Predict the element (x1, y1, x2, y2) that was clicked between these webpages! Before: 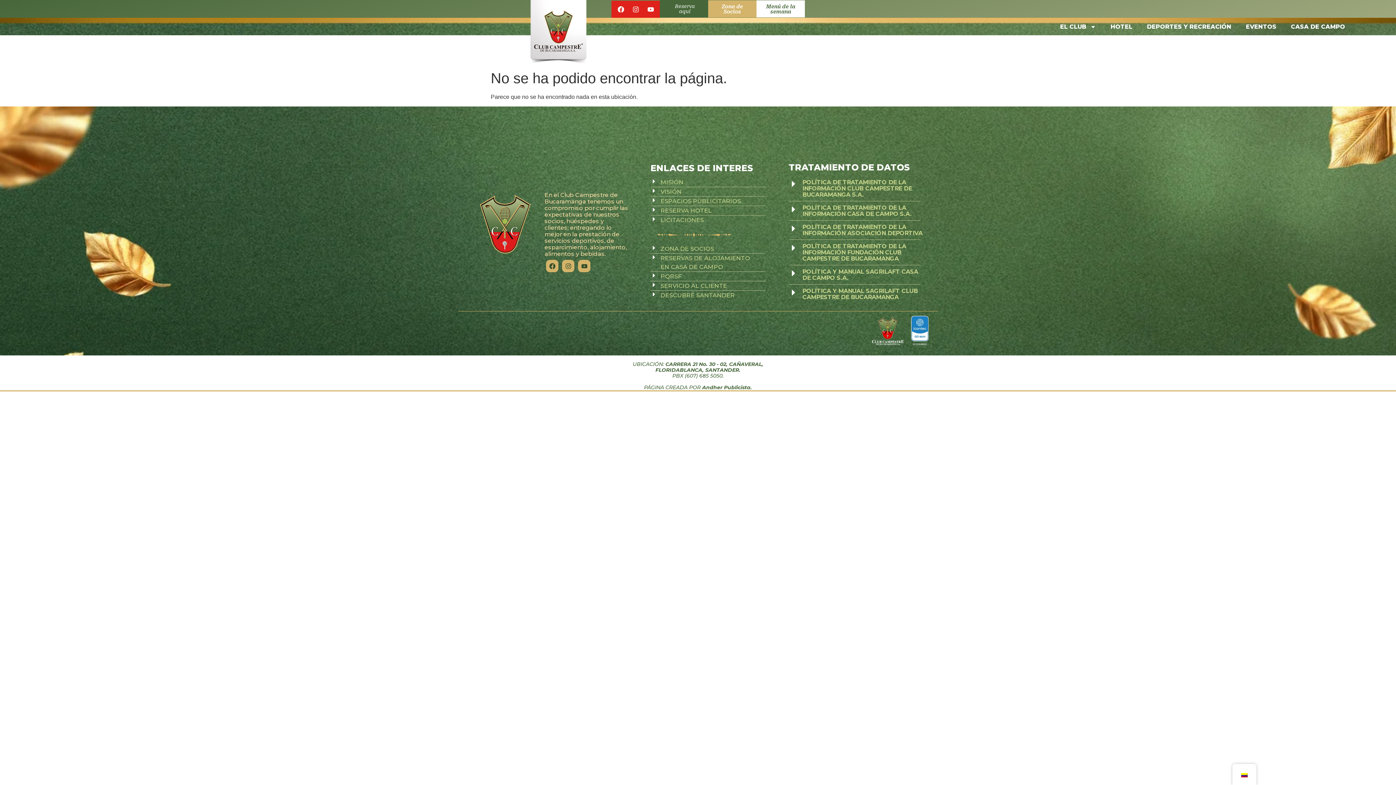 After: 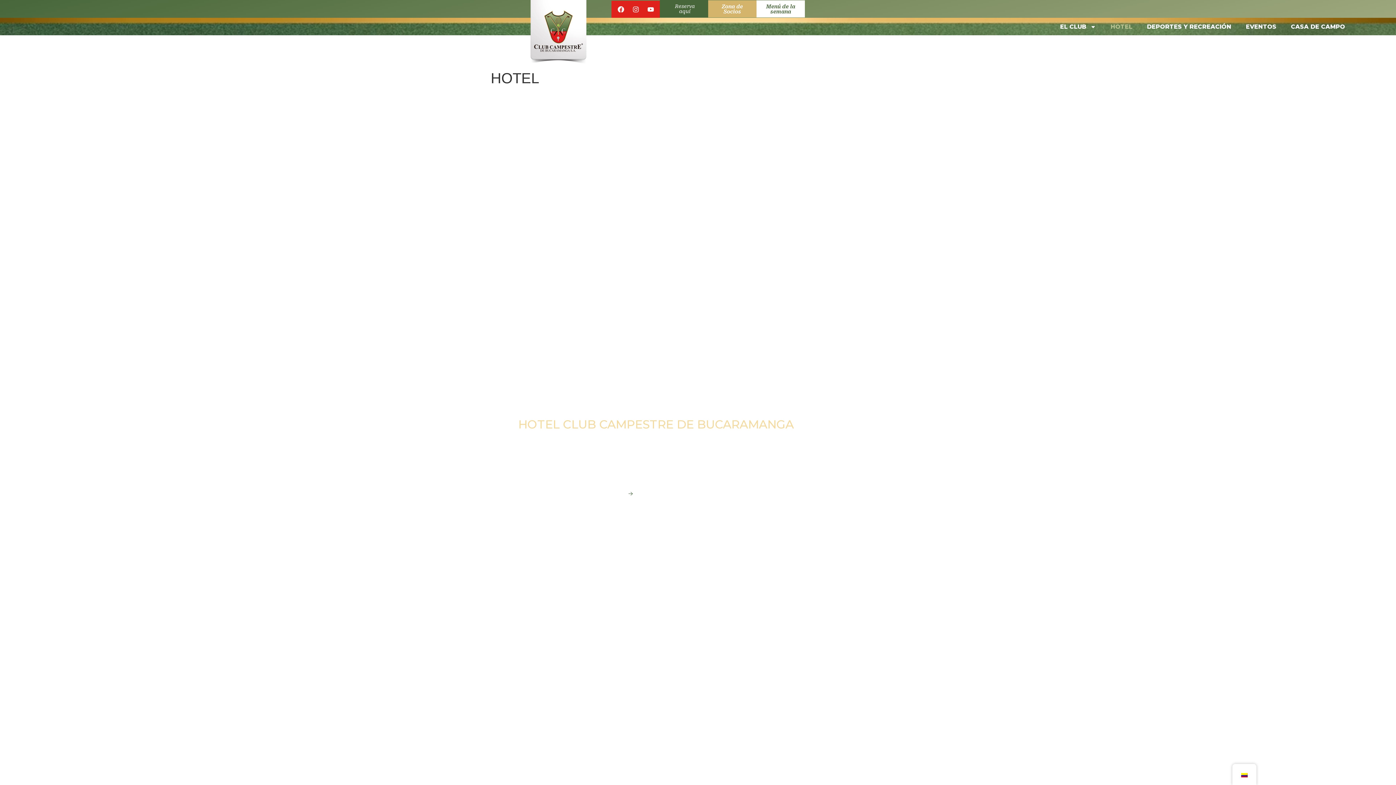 Action: bbox: (1103, 21, 1140, 32) label: HOTEL